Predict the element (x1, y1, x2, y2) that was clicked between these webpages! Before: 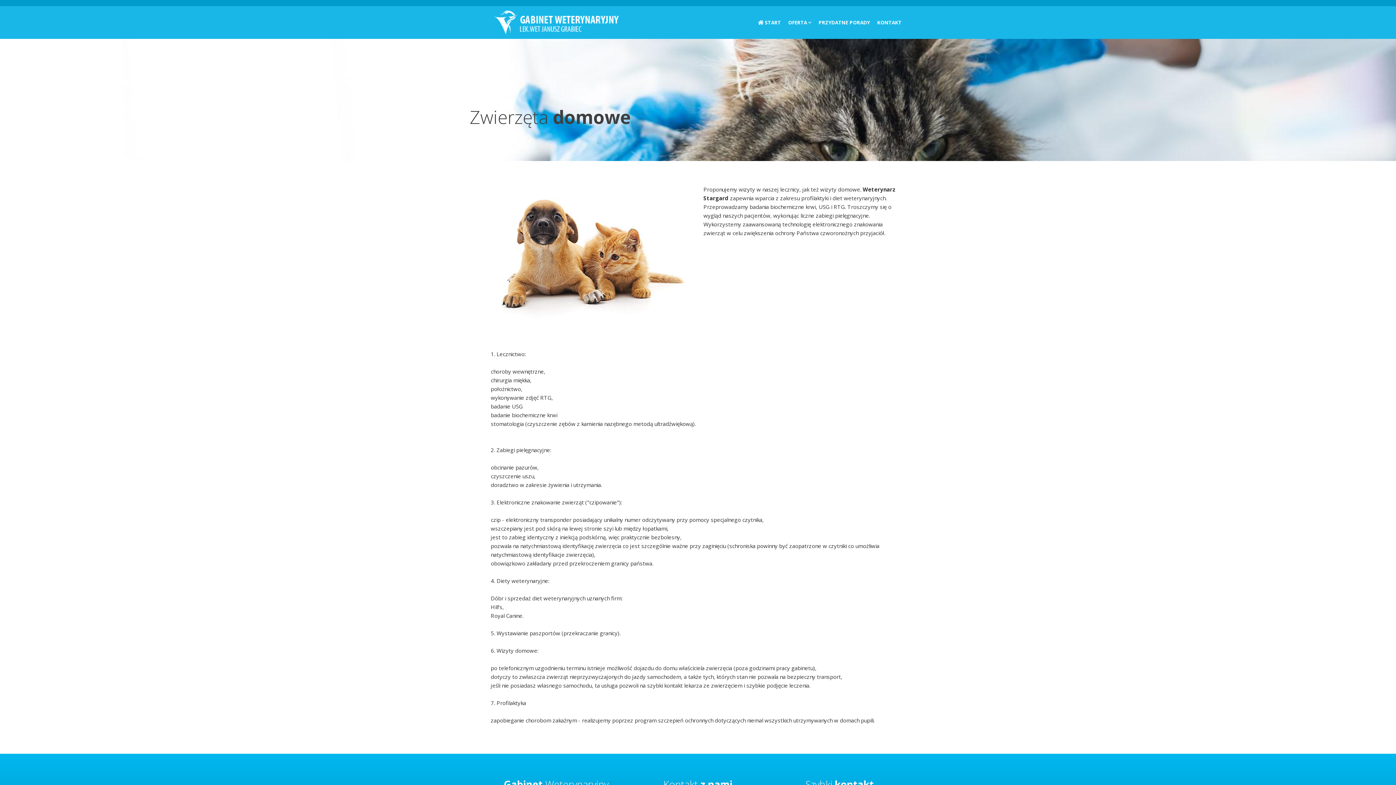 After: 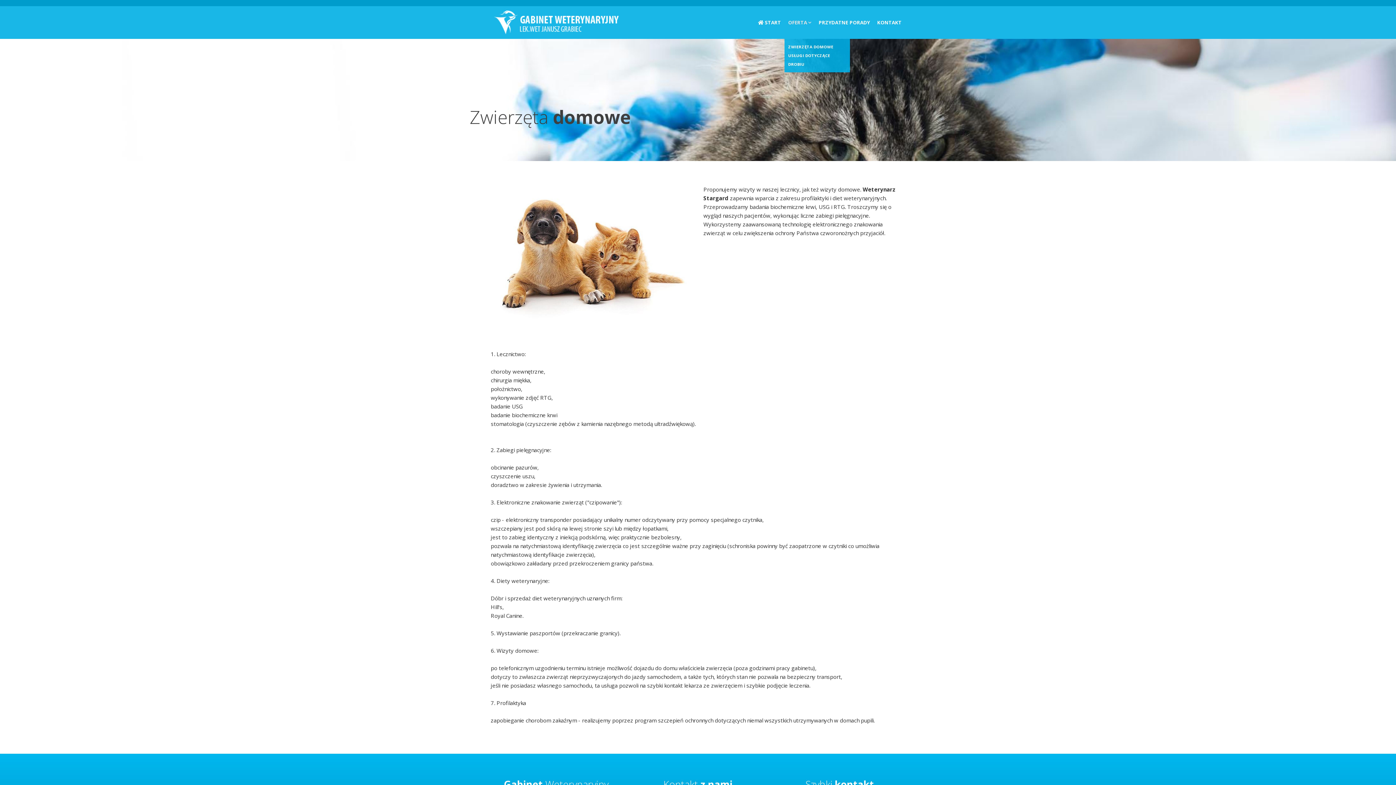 Action: bbox: (784, 6, 815, 38) label: OFERTA